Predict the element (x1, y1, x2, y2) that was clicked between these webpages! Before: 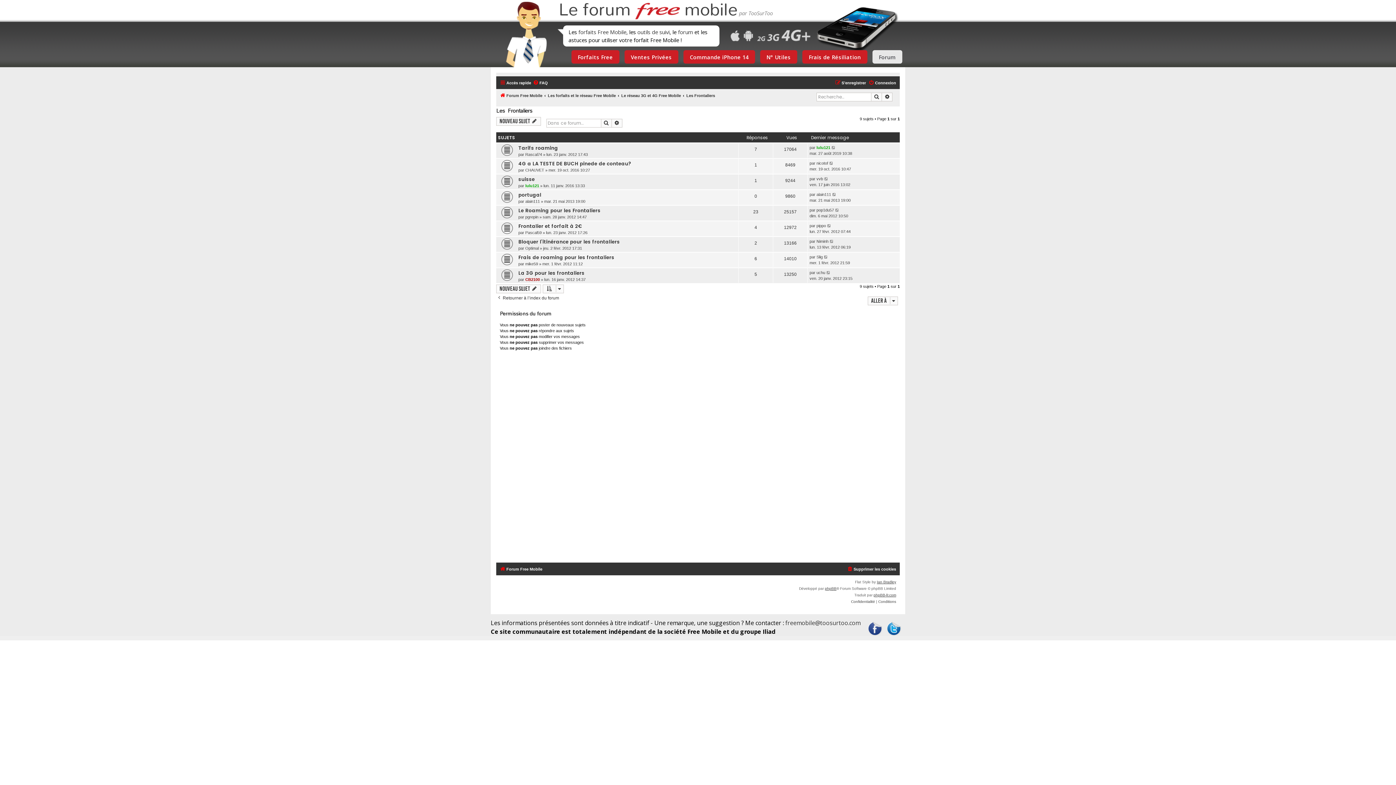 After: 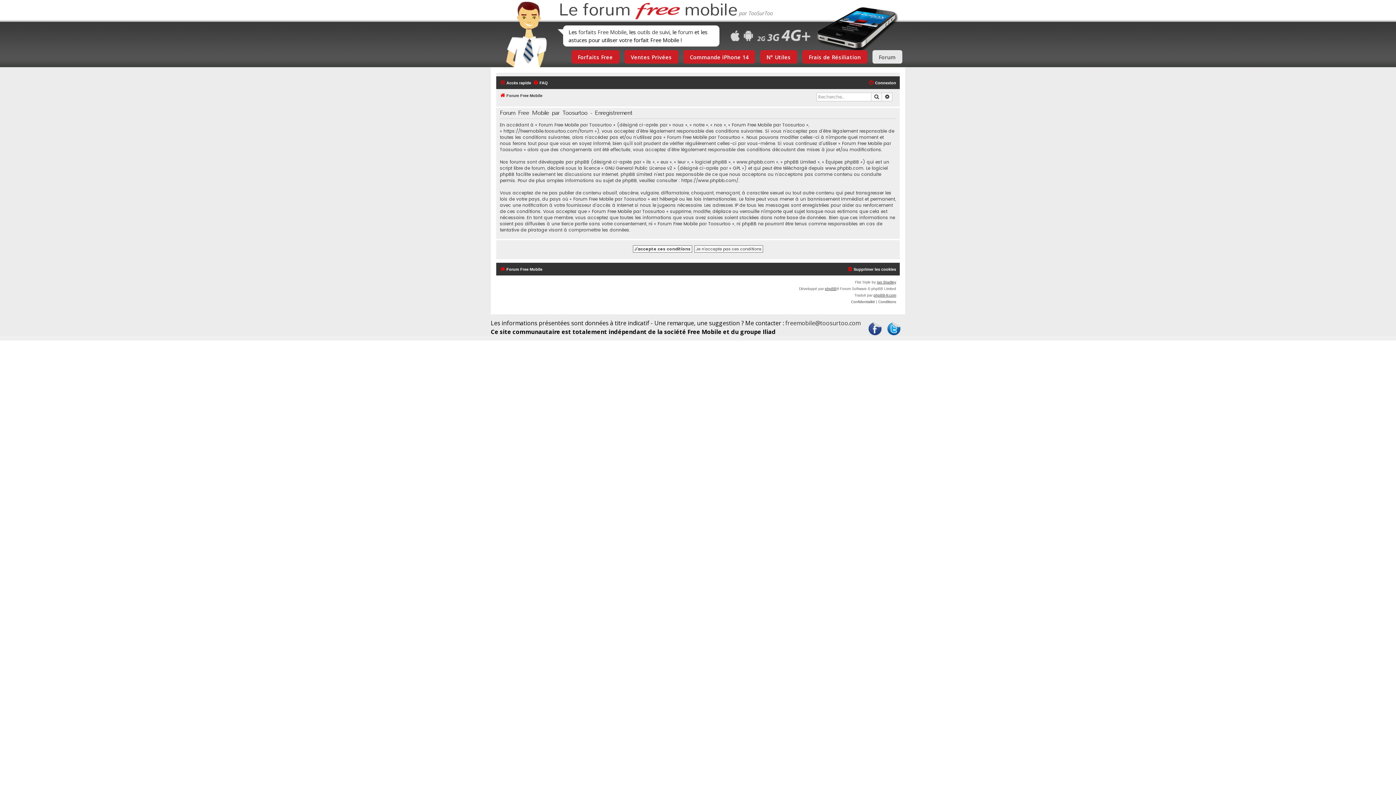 Action: bbox: (835, 78, 866, 87) label: S’enregistrer